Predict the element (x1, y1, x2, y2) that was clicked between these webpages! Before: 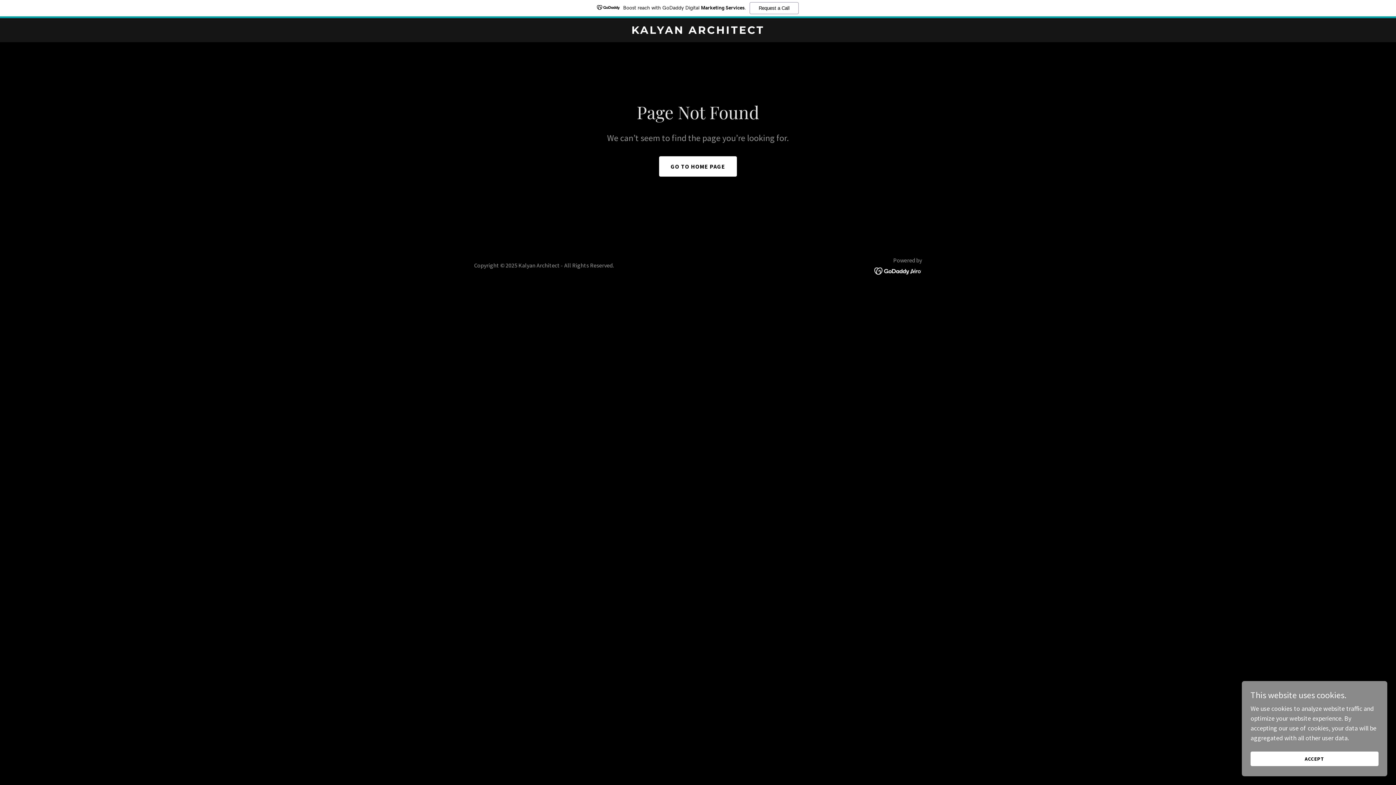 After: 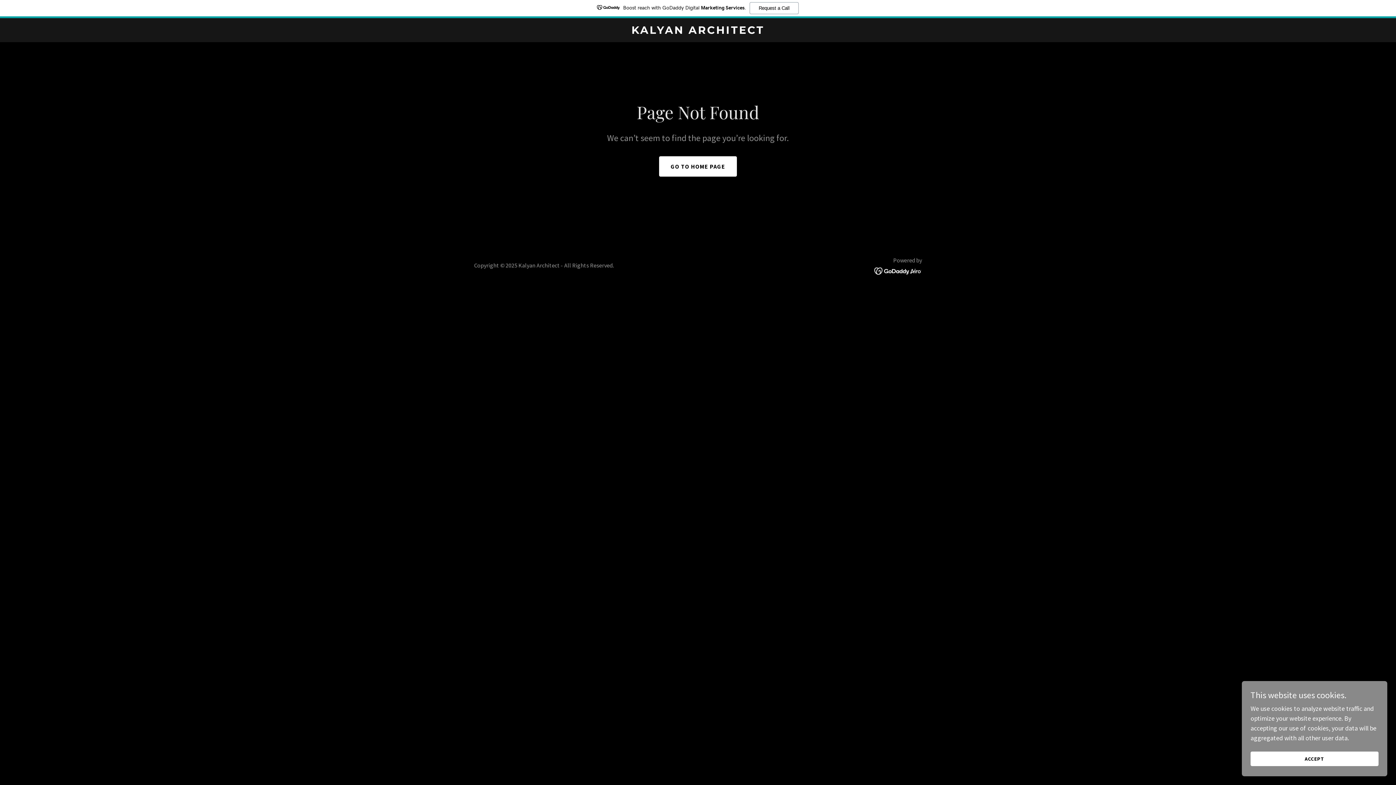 Action: bbox: (0, 0, 1396, 18) label: Boost reach with GoDaddy Digital Marketing Services.
Request a Call